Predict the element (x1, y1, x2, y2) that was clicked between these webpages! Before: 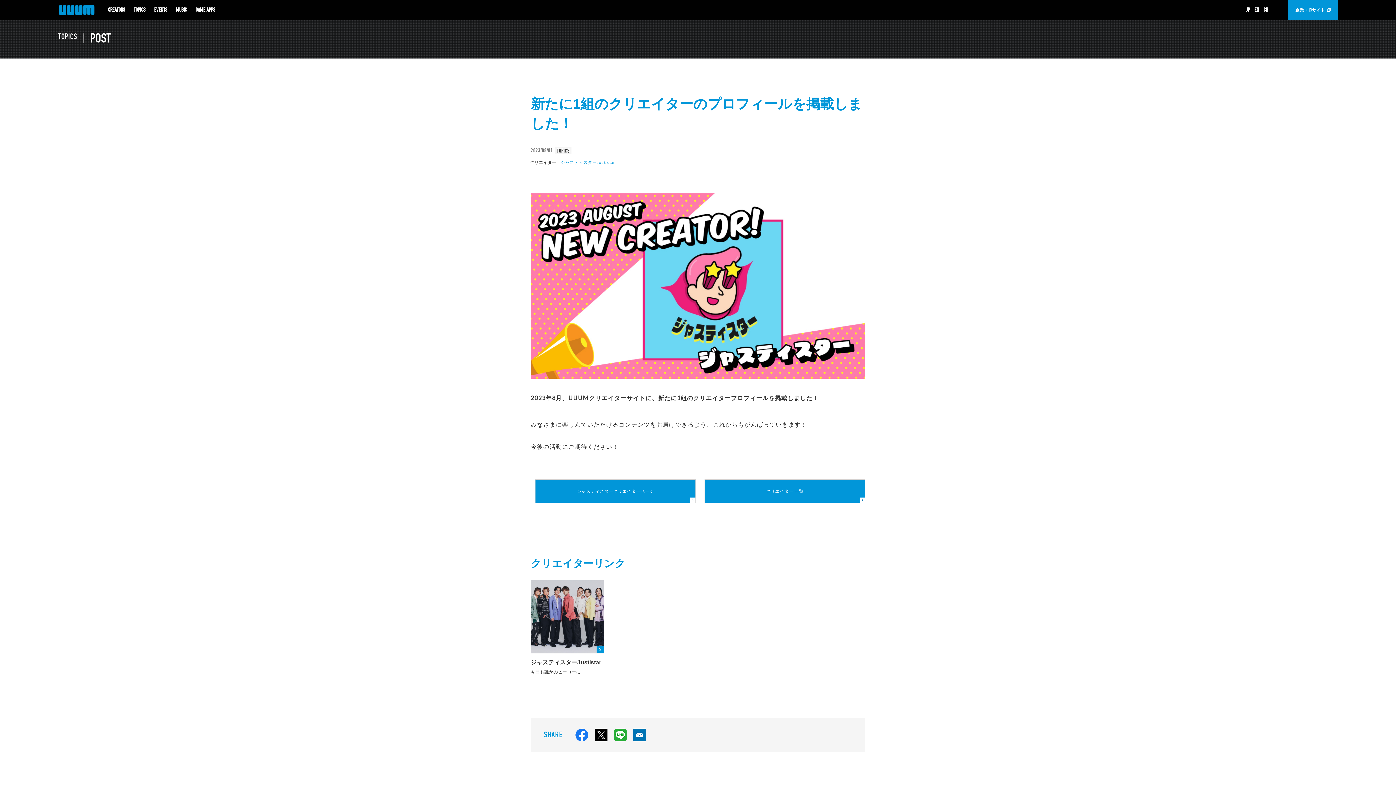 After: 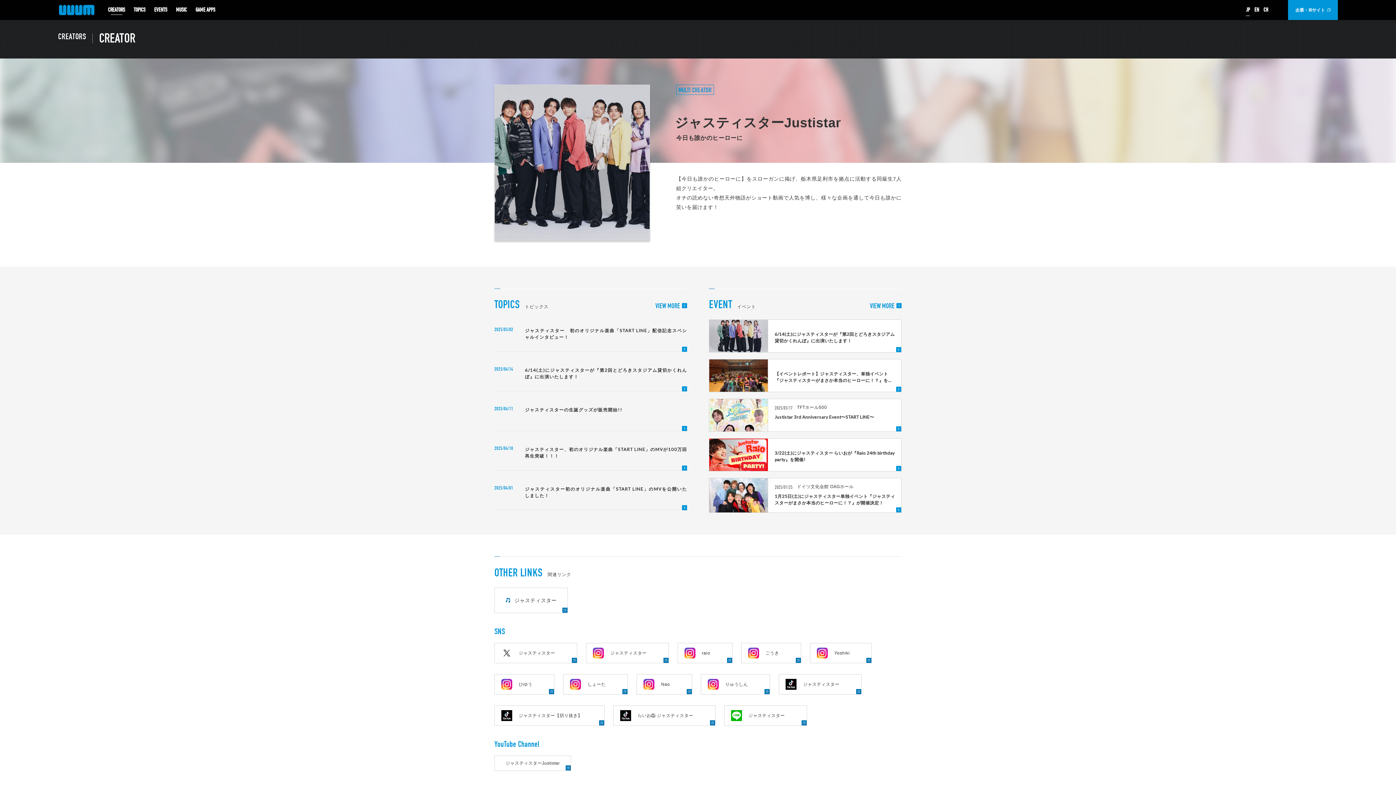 Action: bbox: (530, 580, 604, 675) label: ジャスティスターJustistar

今日も誰かのヒーローに